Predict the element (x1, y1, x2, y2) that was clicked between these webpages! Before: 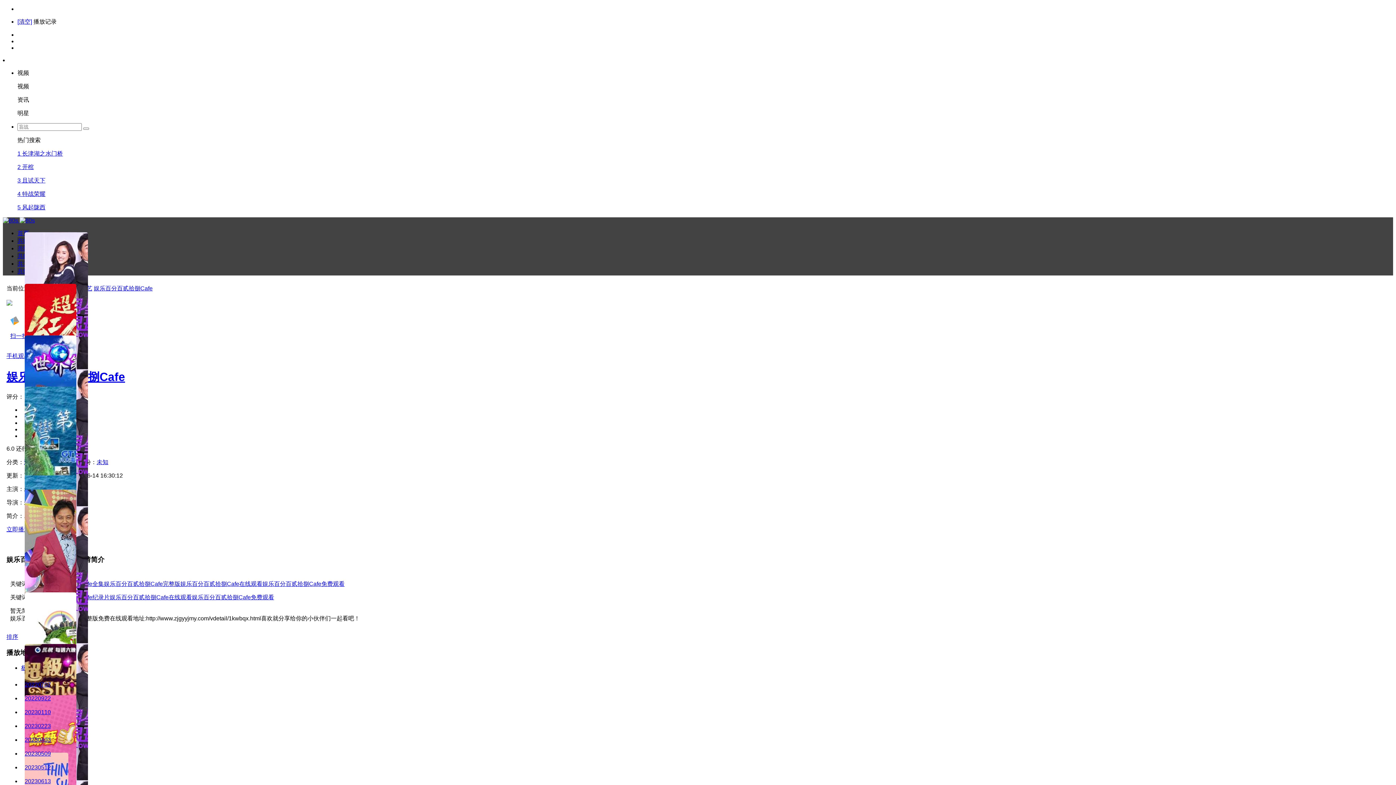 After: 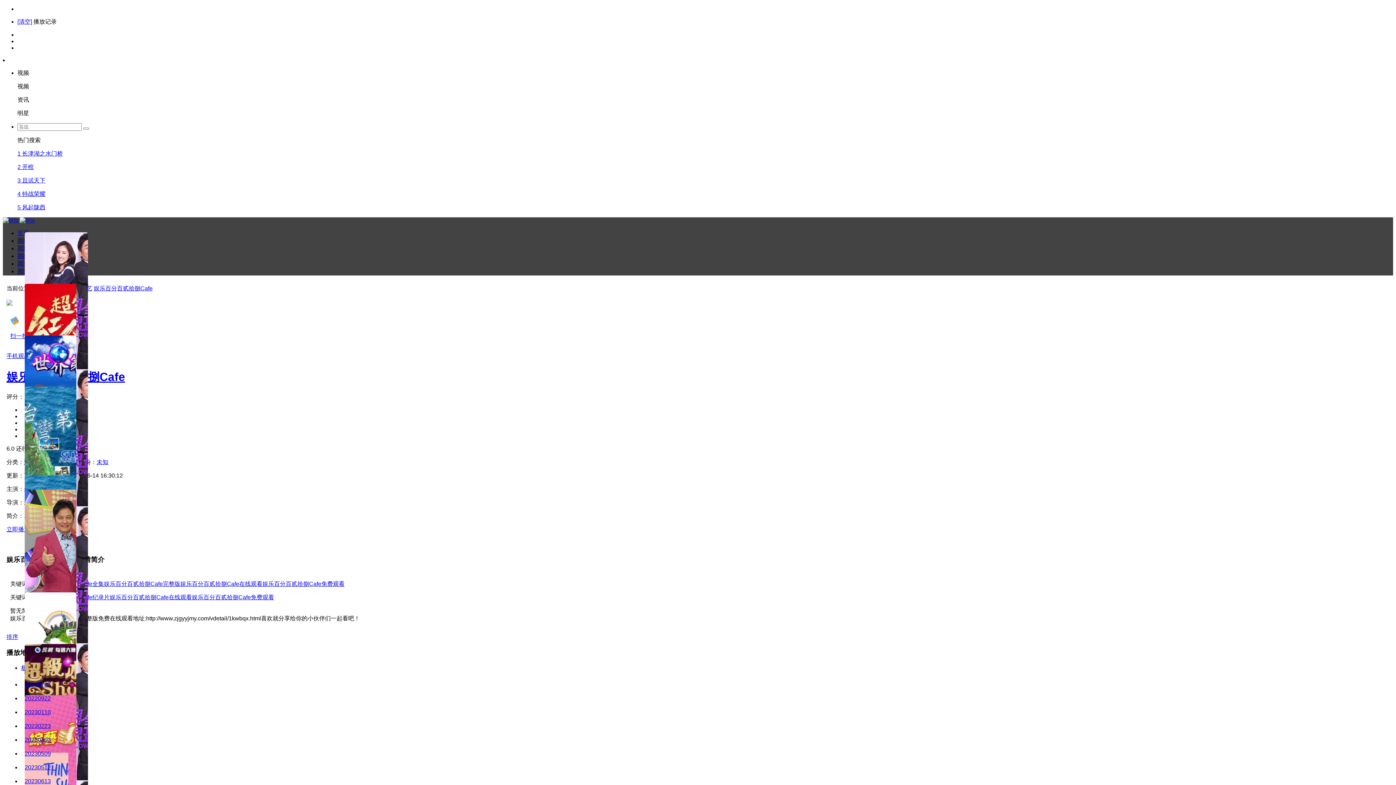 Action: label: 娱乐百分百贰拾捌Cafe bbox: (93, 285, 152, 291)